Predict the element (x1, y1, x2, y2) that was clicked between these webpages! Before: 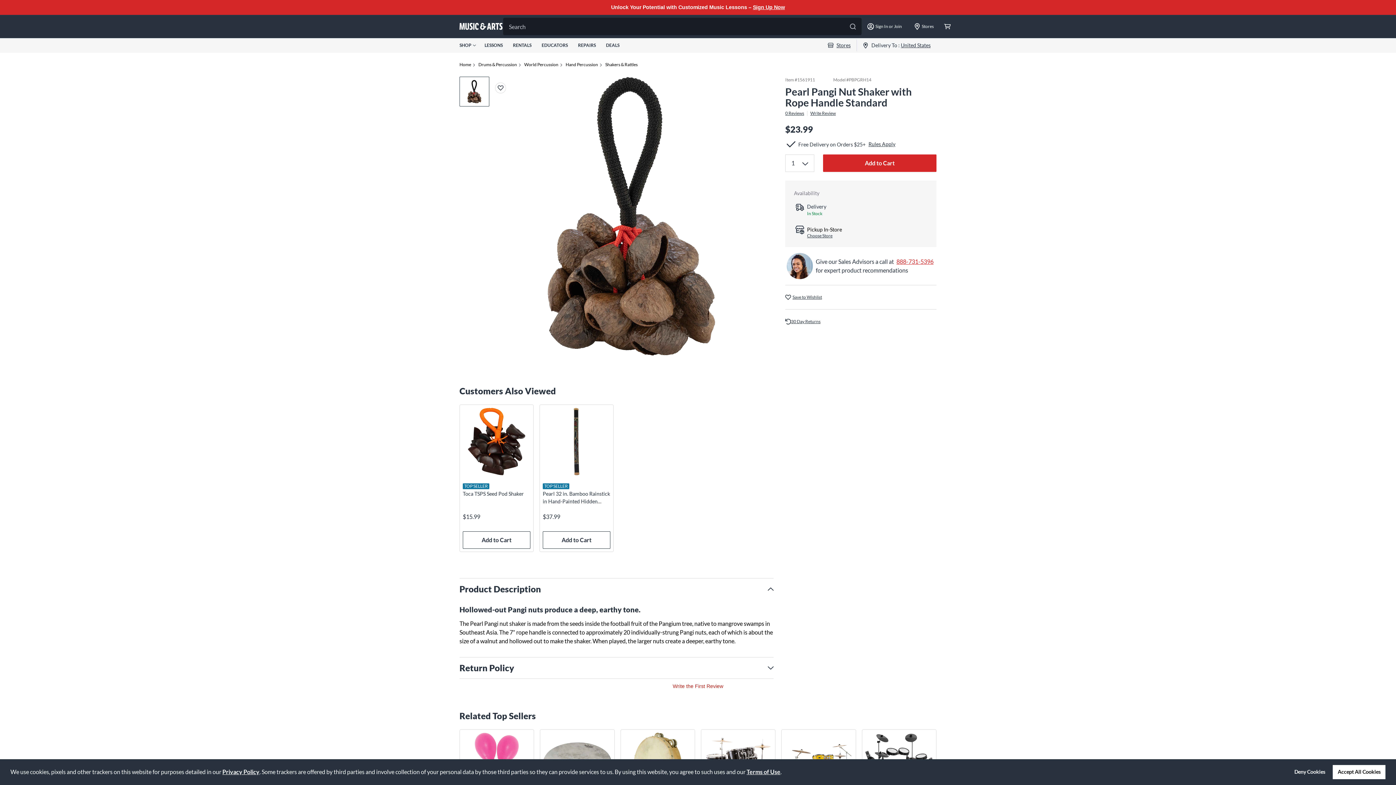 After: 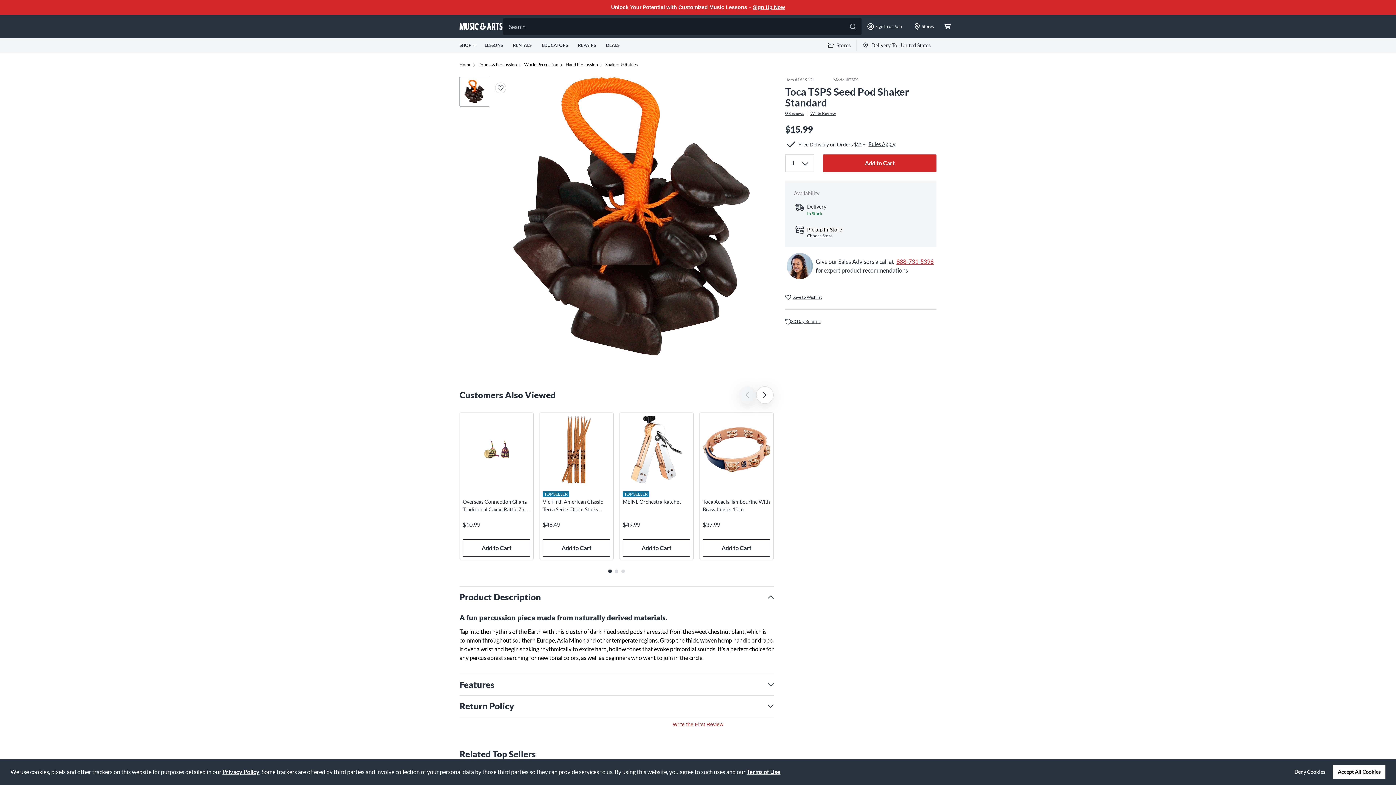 Action: label: TOP SELLER
Toca TSPS Seed Pod Shaker
$15.99 bbox: (462, 408, 530, 527)